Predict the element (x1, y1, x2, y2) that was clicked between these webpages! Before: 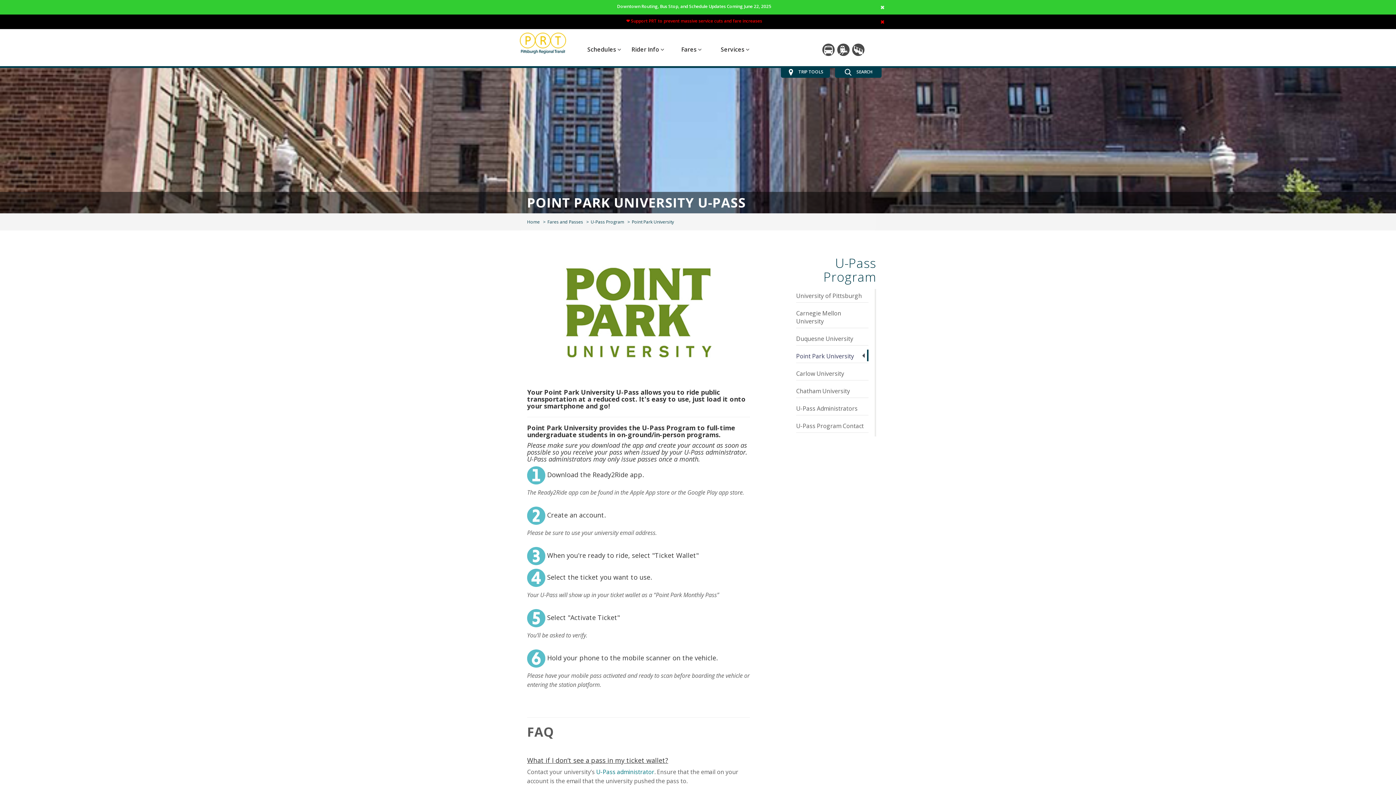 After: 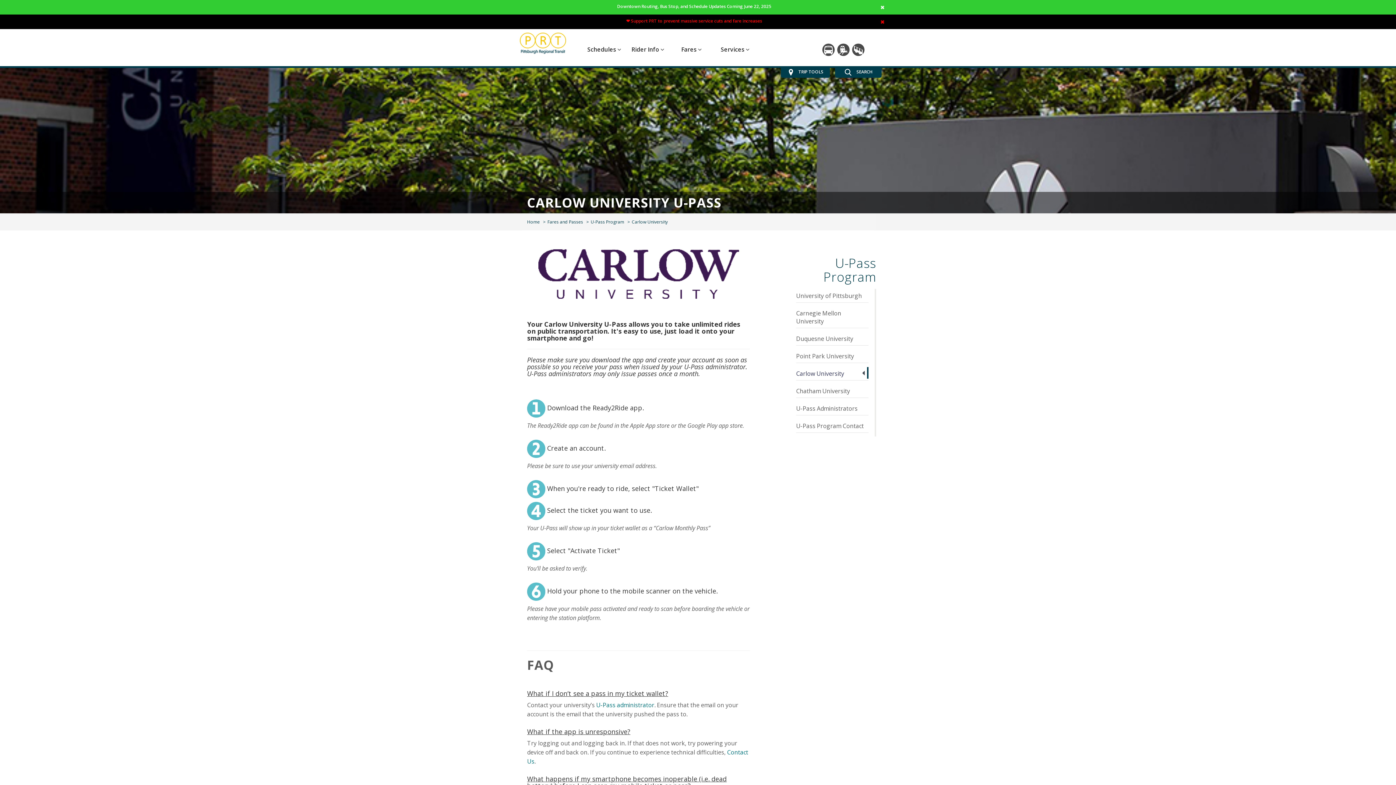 Action: label: Carlow University bbox: (796, 369, 868, 380)